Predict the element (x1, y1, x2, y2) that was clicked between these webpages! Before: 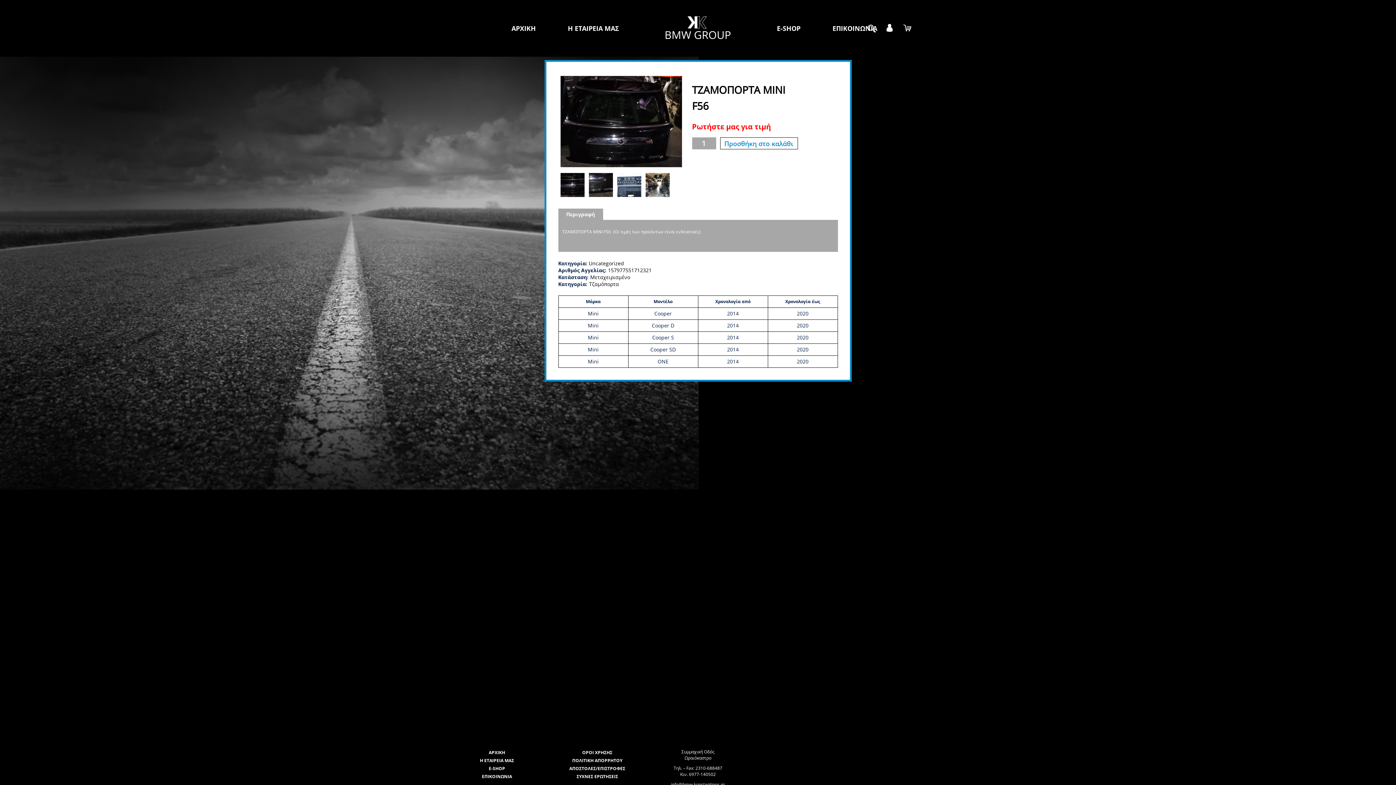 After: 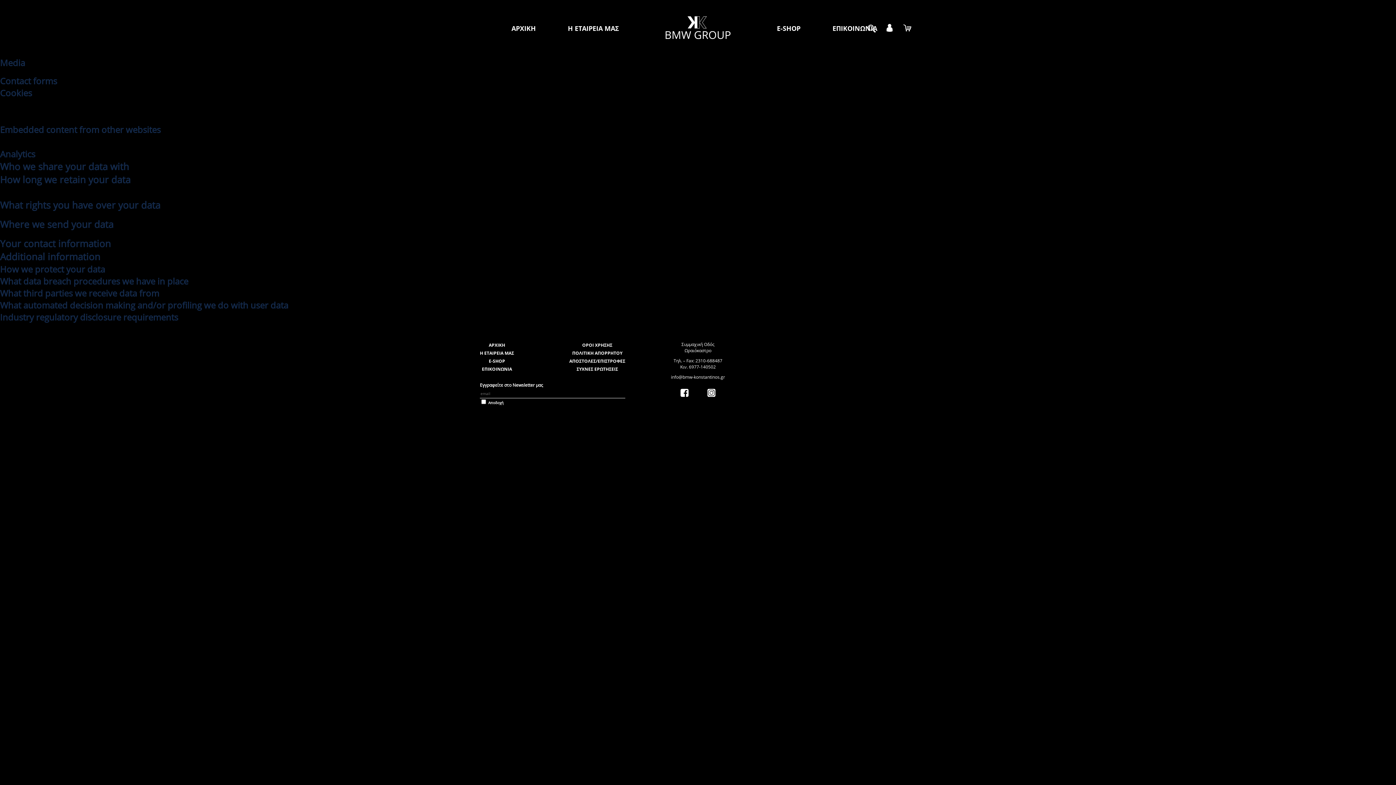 Action: label: ΠΟΛΙΤΙΚΗ ΑΠΟΡΡΗΤΟΥ bbox: (572, 757, 622, 764)